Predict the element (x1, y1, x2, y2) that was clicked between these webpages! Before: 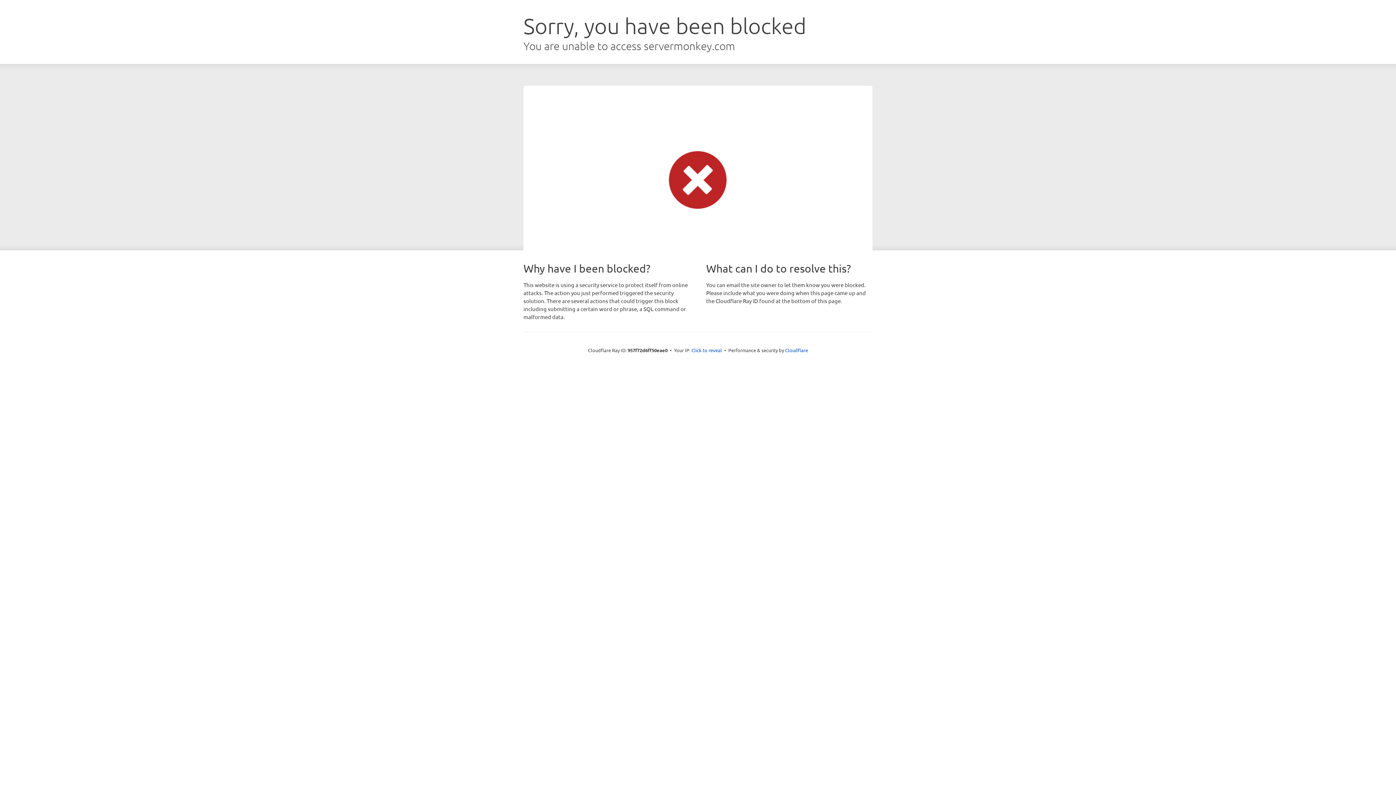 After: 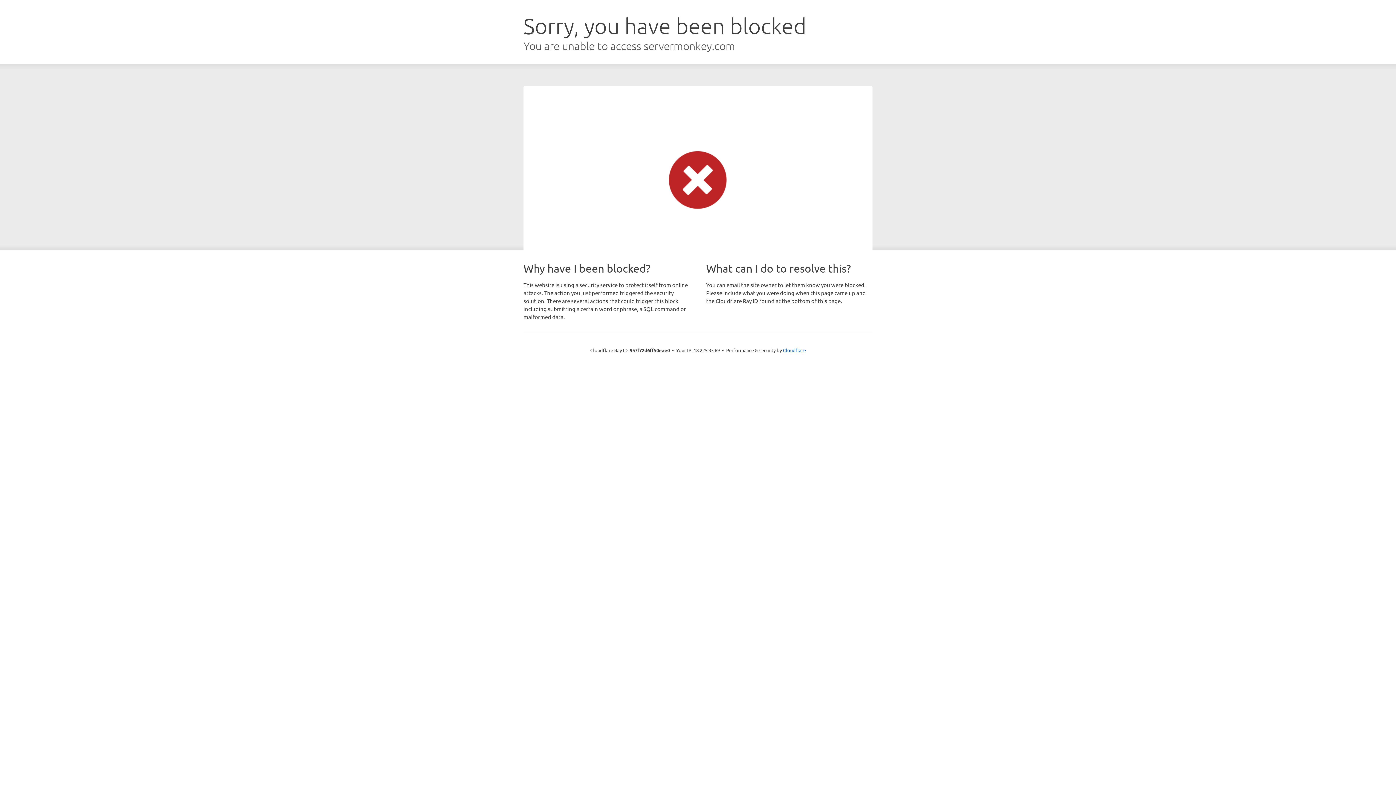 Action: bbox: (691, 346, 722, 353) label: Click to reveal